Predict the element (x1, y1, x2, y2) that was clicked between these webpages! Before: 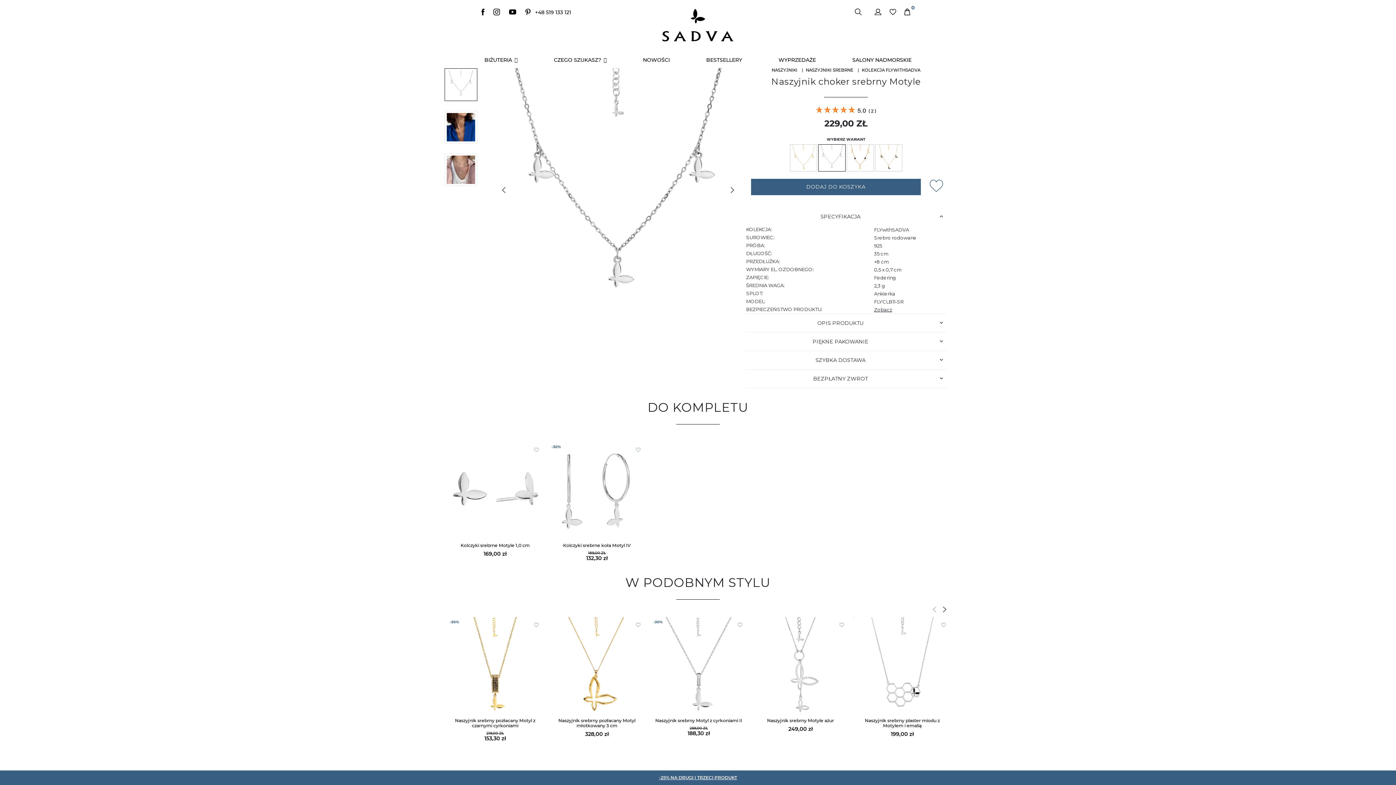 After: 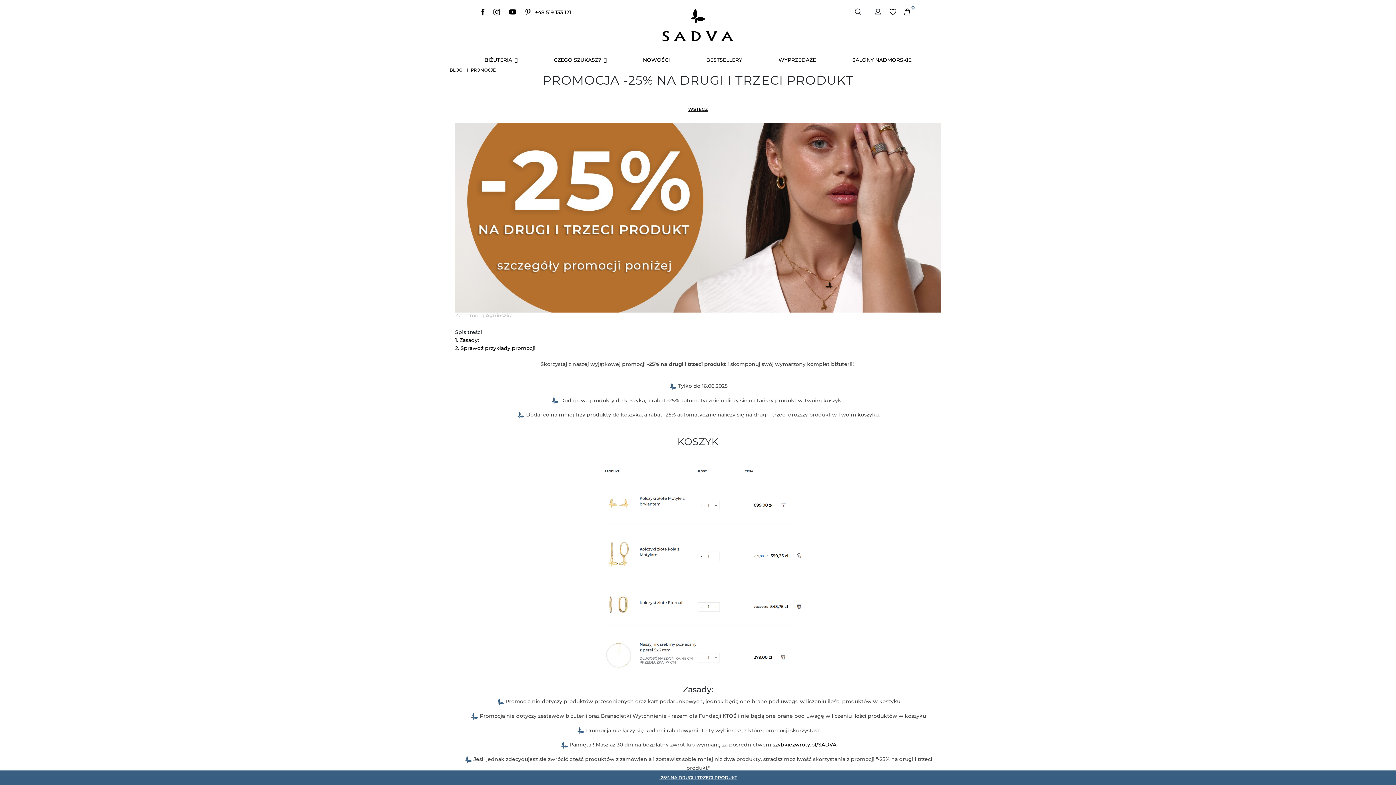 Action: bbox: (659, 775, 737, 780) label: -25% NA DRUGI I TRZECI PRODUKT